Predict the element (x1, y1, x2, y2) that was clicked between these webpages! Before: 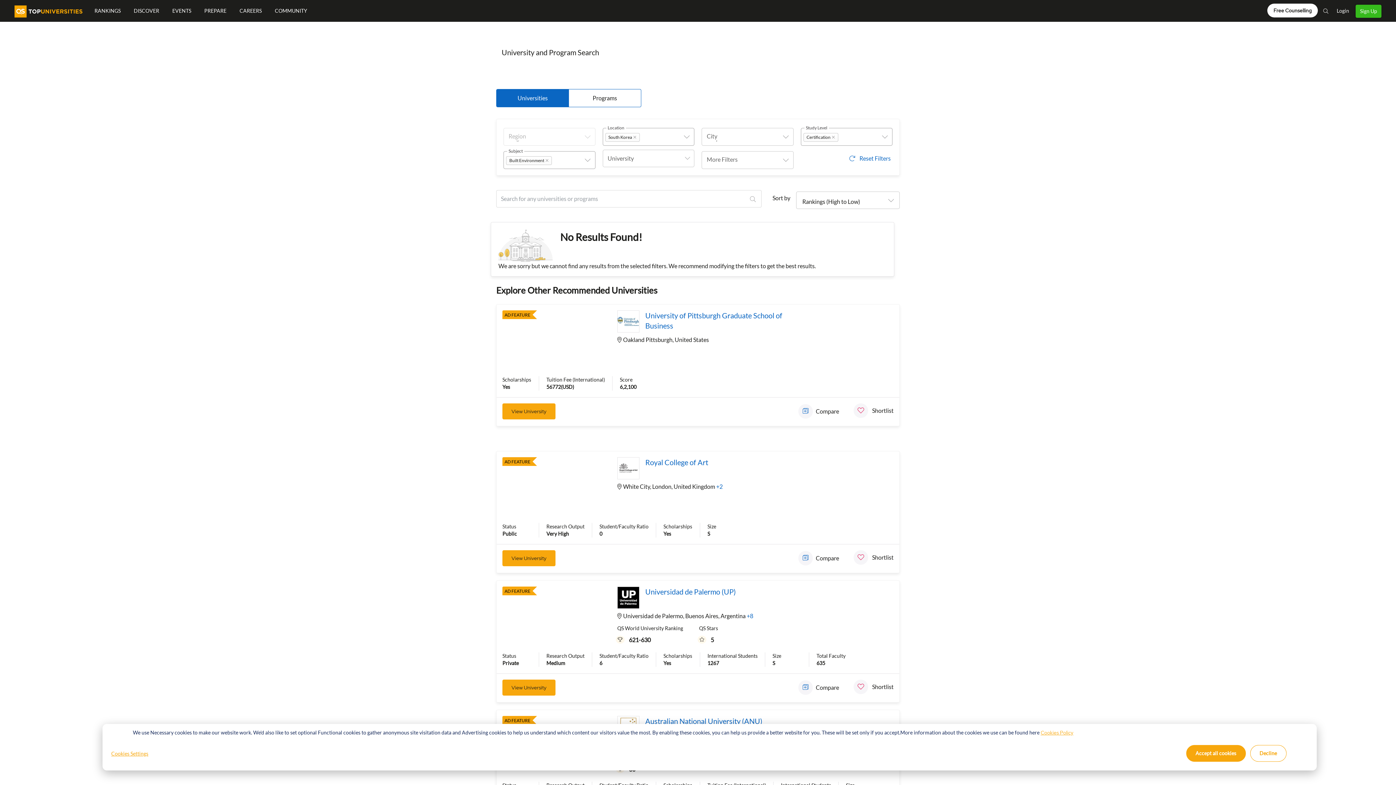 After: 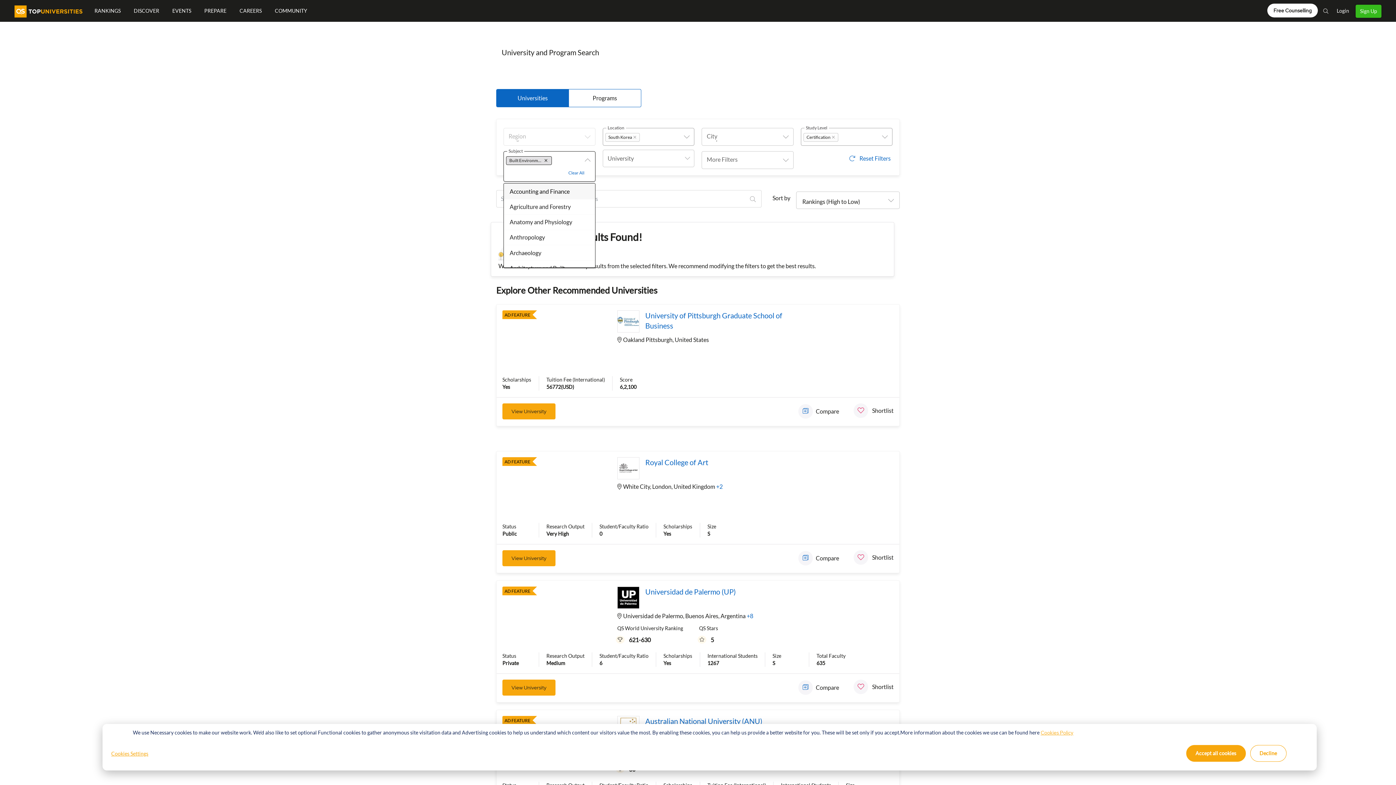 Action: label: Built Environment bbox: (506, 156, 552, 165)